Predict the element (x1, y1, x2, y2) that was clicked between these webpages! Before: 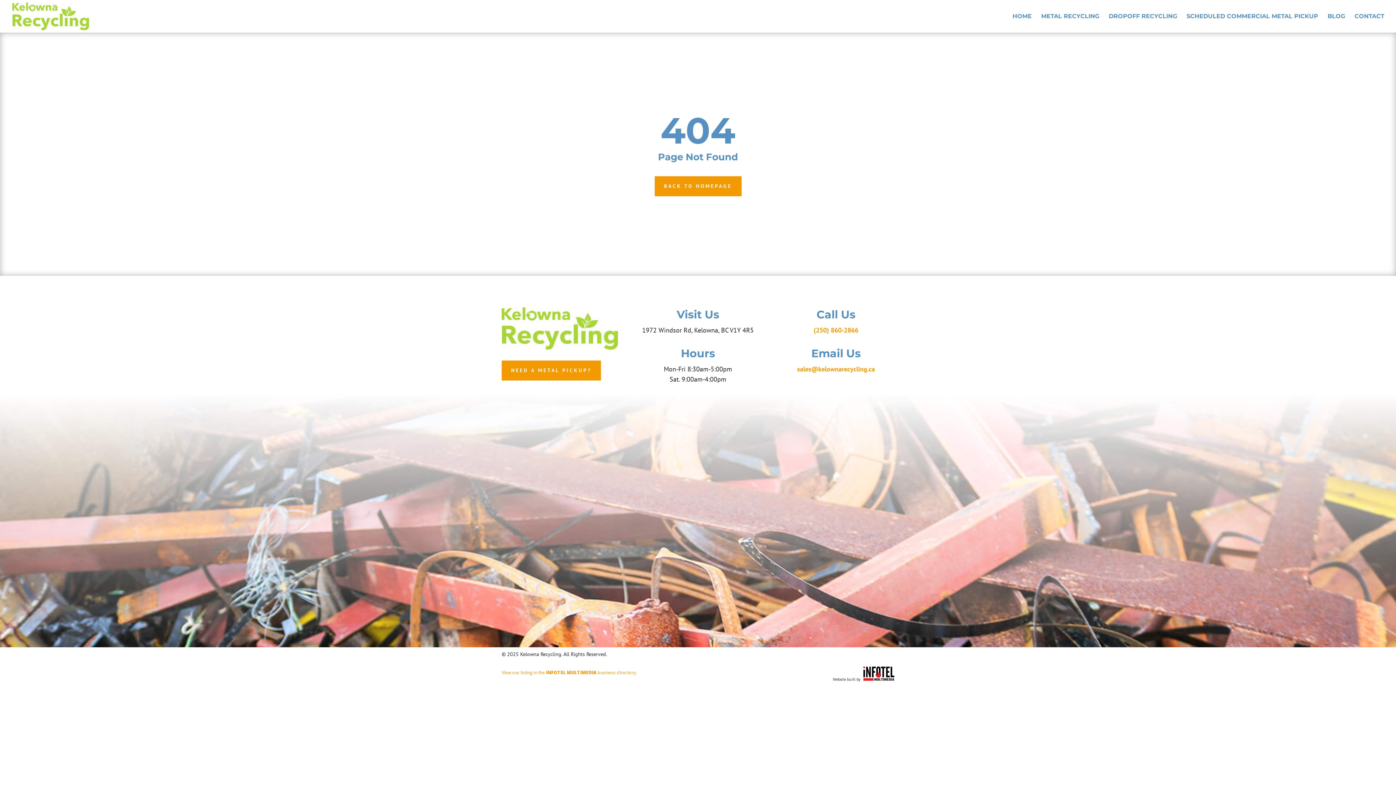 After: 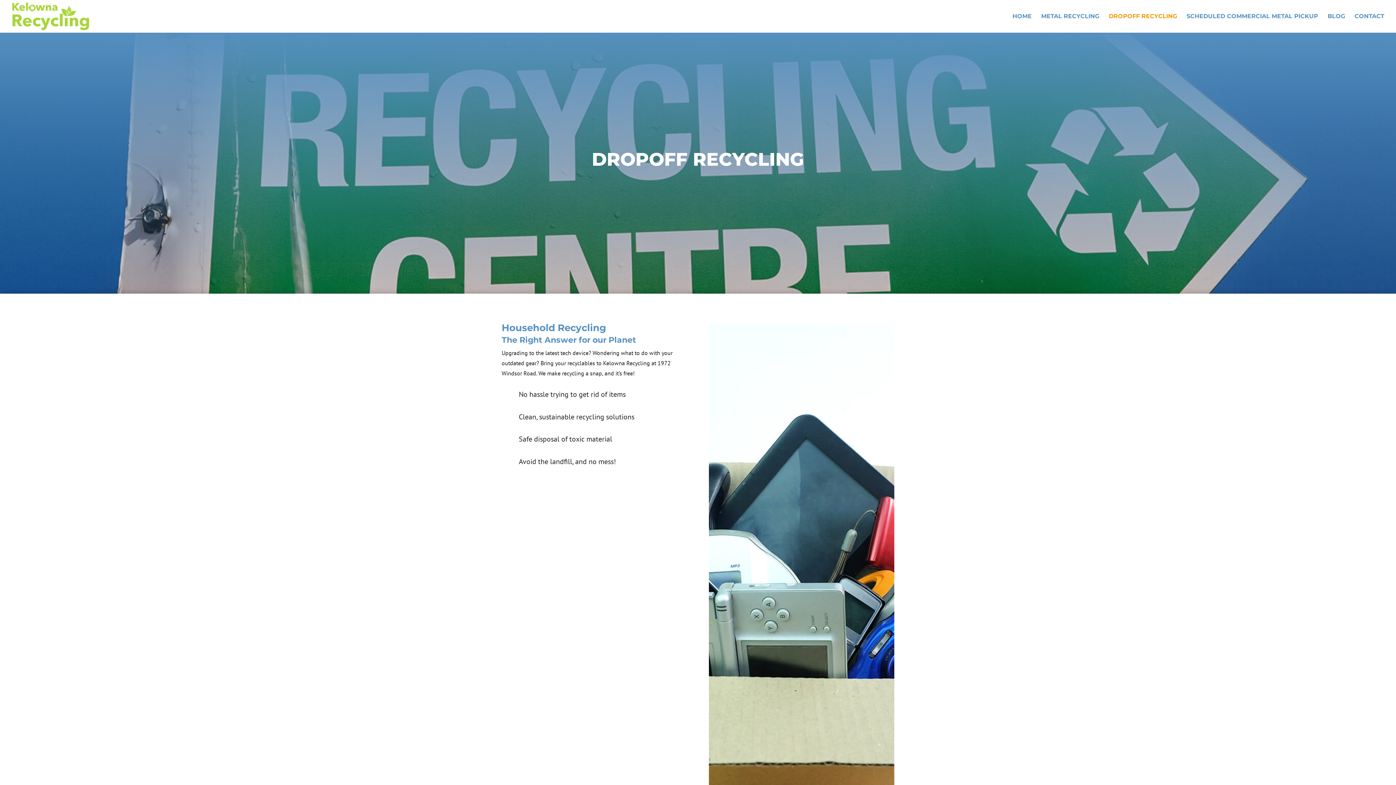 Action: bbox: (1109, 13, 1177, 32) label: DROPOFF RECYCLING